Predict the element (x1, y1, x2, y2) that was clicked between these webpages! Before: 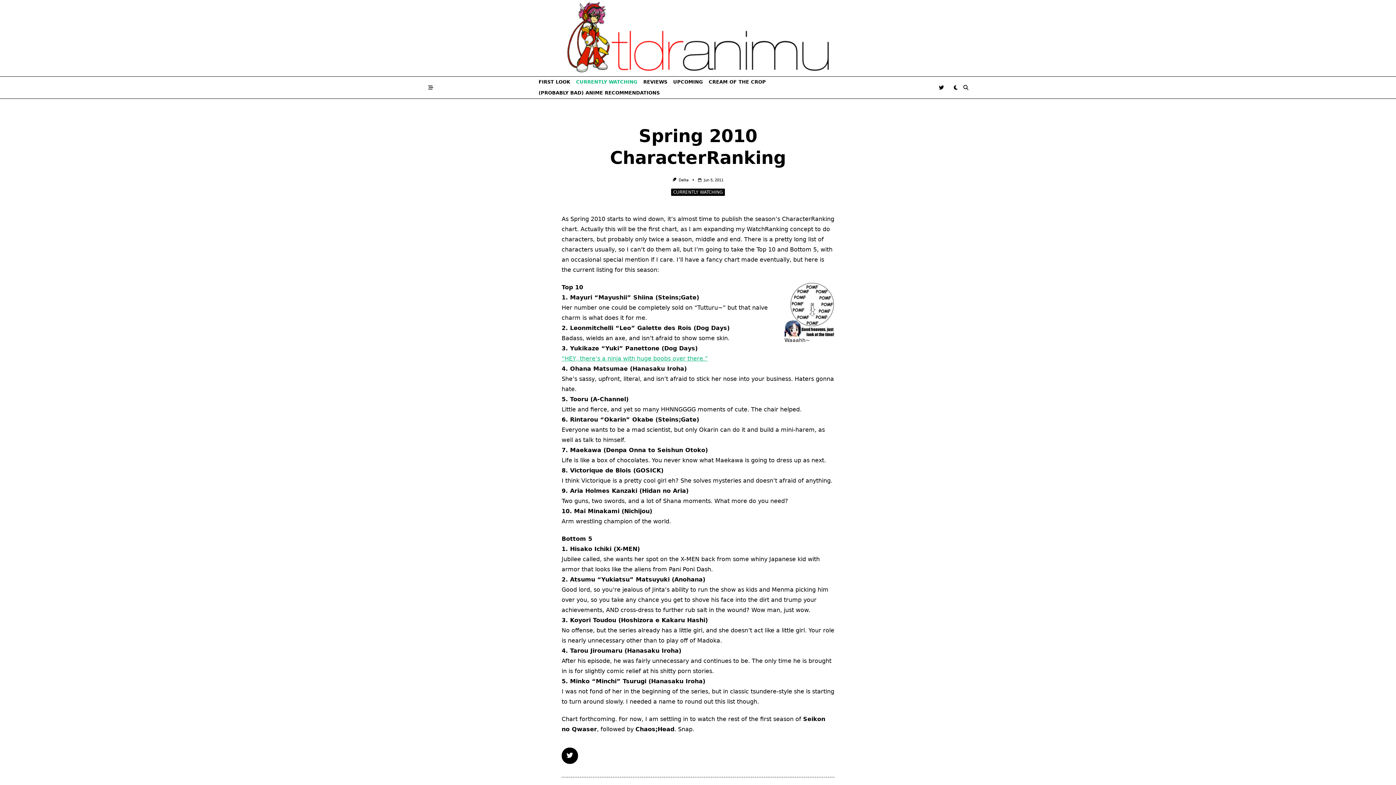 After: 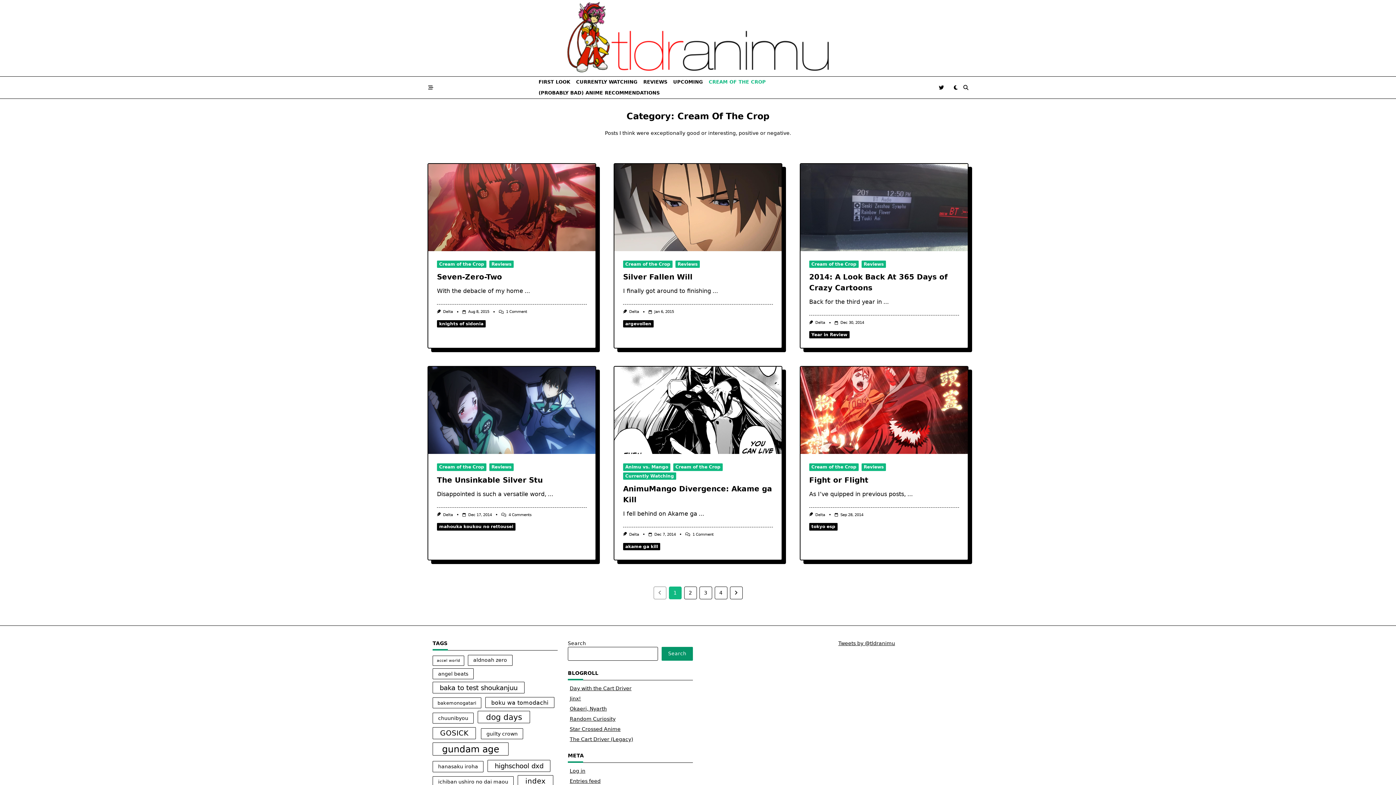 Action: bbox: (706, 76, 768, 87) label: CREAM OF THE CROP